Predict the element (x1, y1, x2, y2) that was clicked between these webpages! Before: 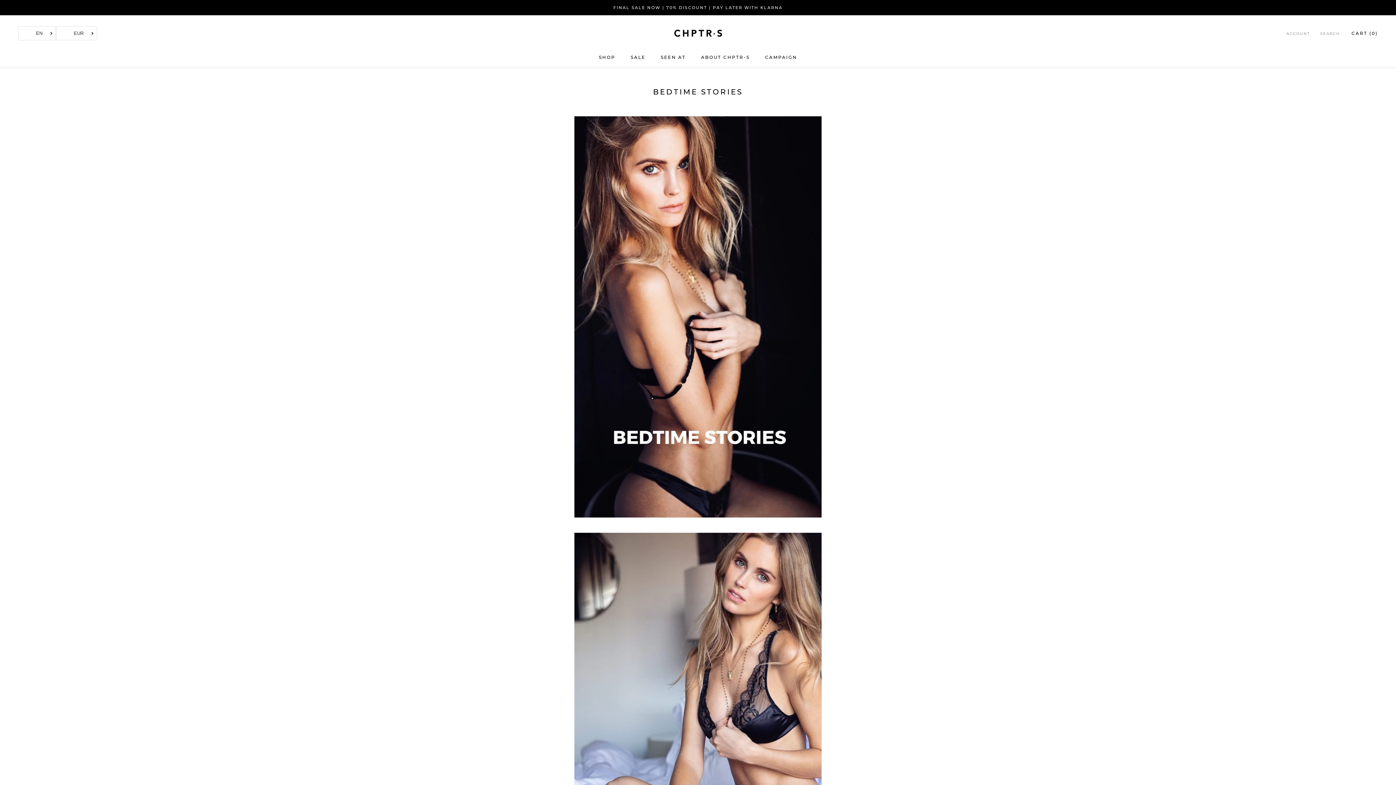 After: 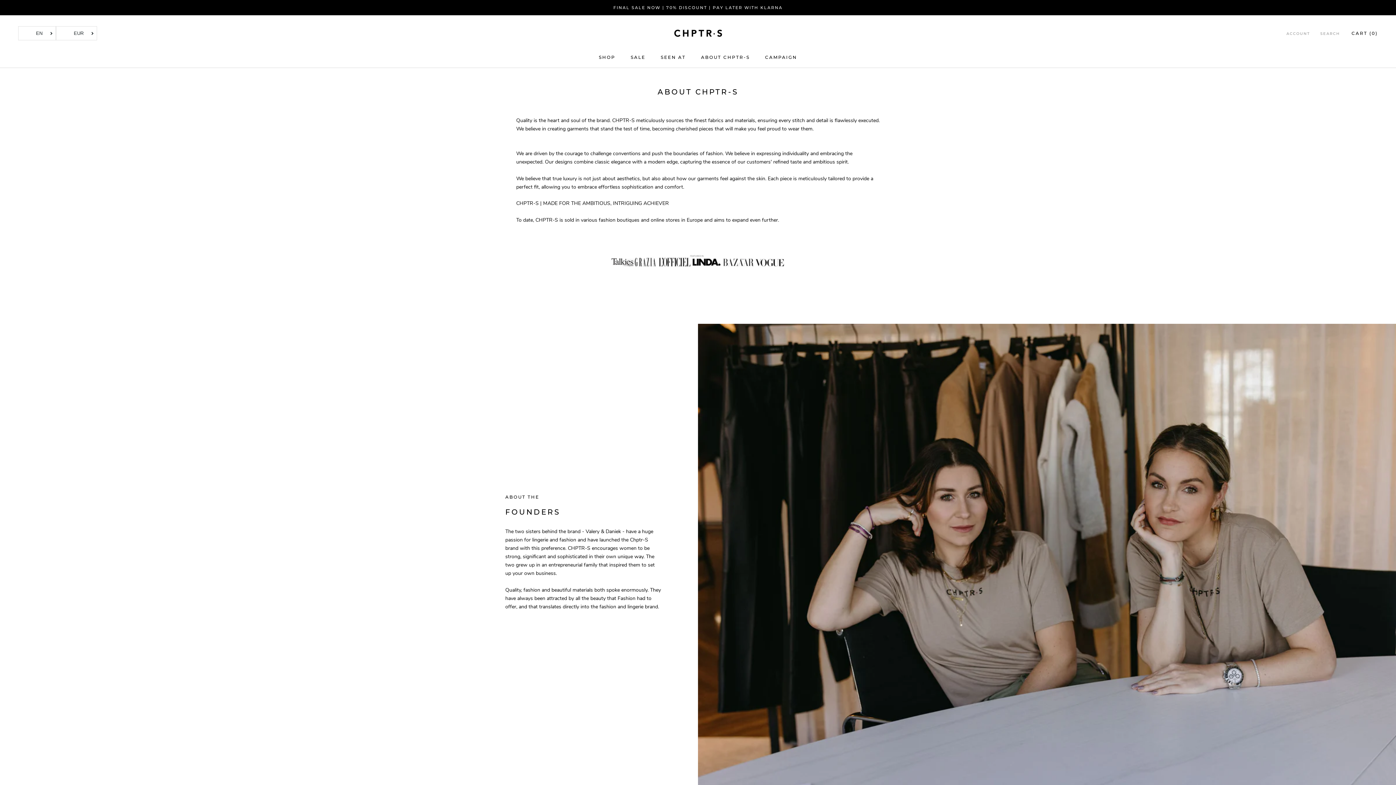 Action: bbox: (701, 54, 750, 60) label: ABOUT CHPTR-S